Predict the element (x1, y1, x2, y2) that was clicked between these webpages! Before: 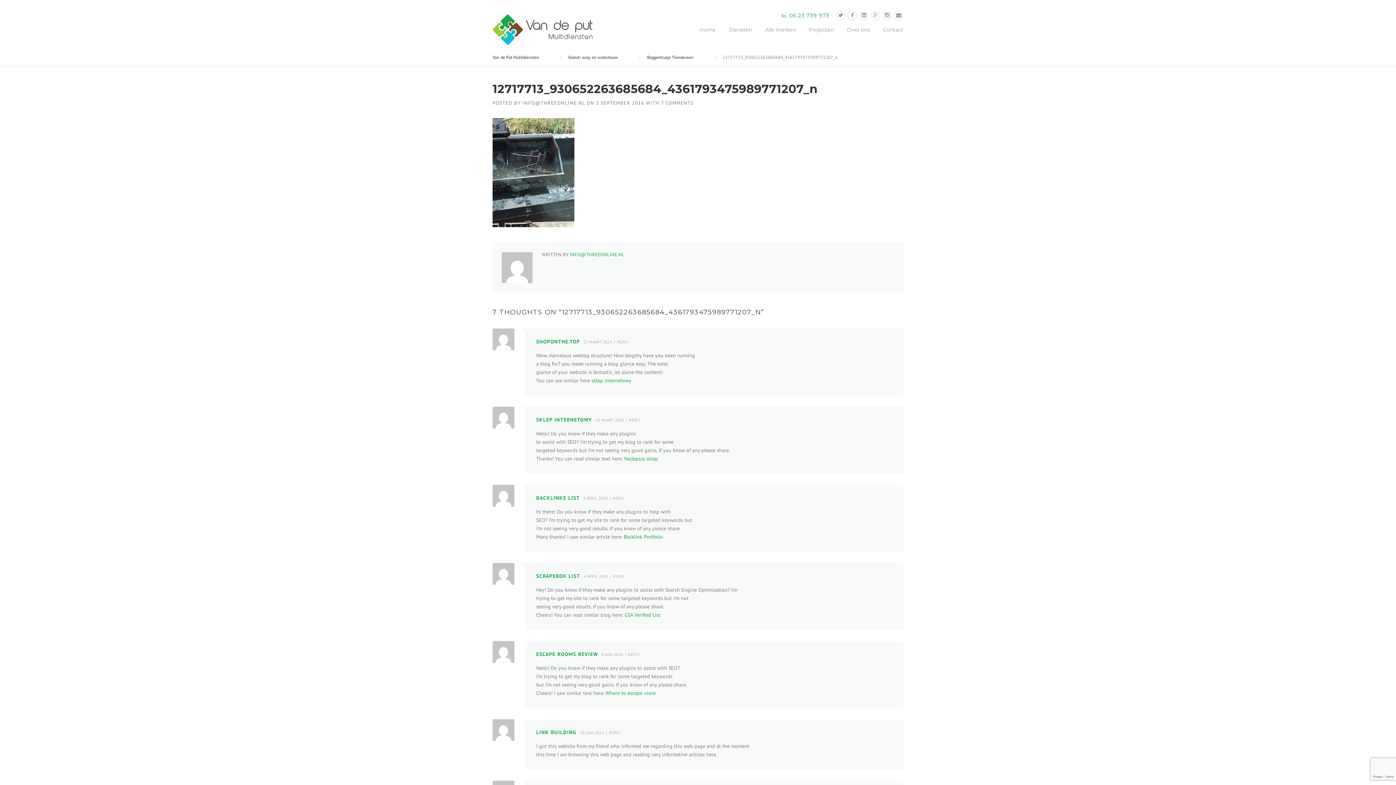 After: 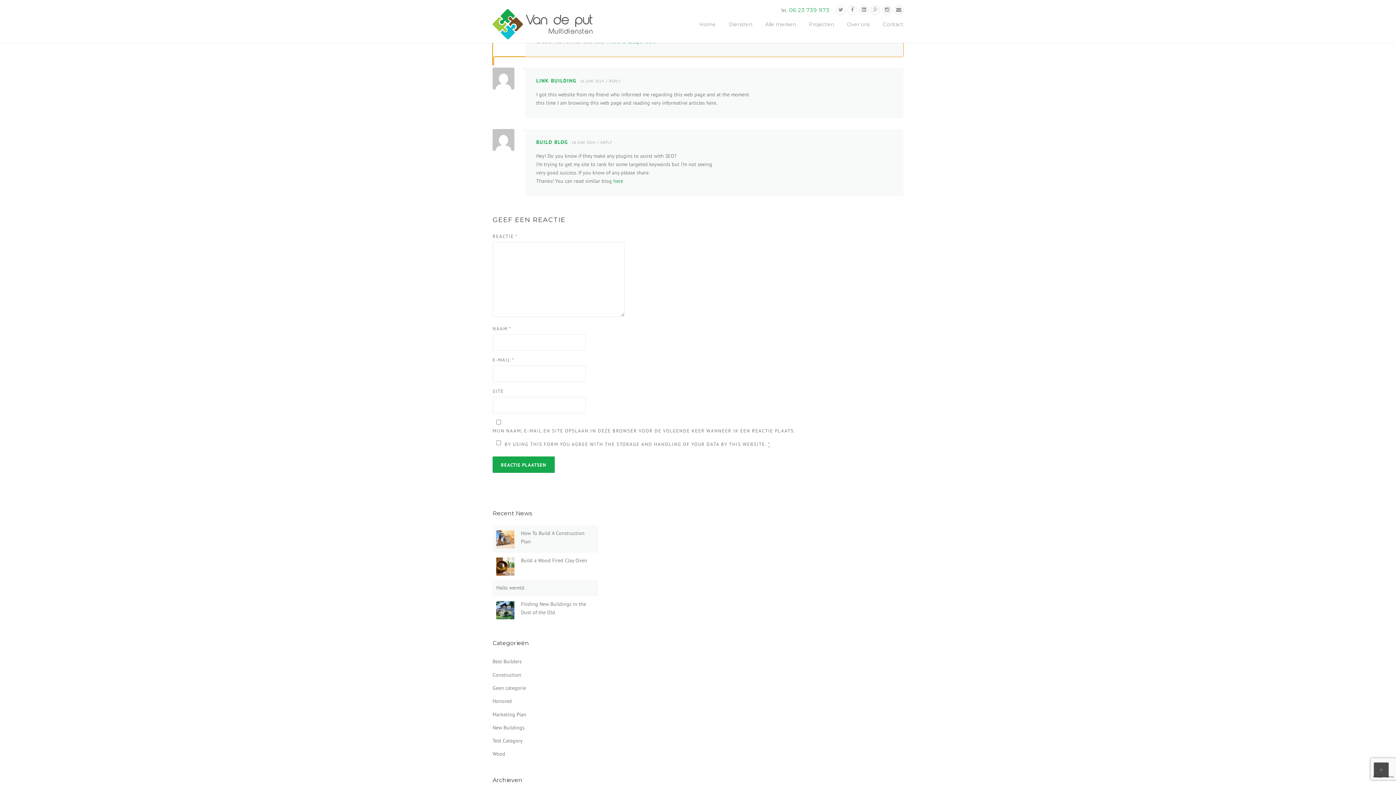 Action: label: 8 JUNI 2024 bbox: (601, 652, 628, 657)